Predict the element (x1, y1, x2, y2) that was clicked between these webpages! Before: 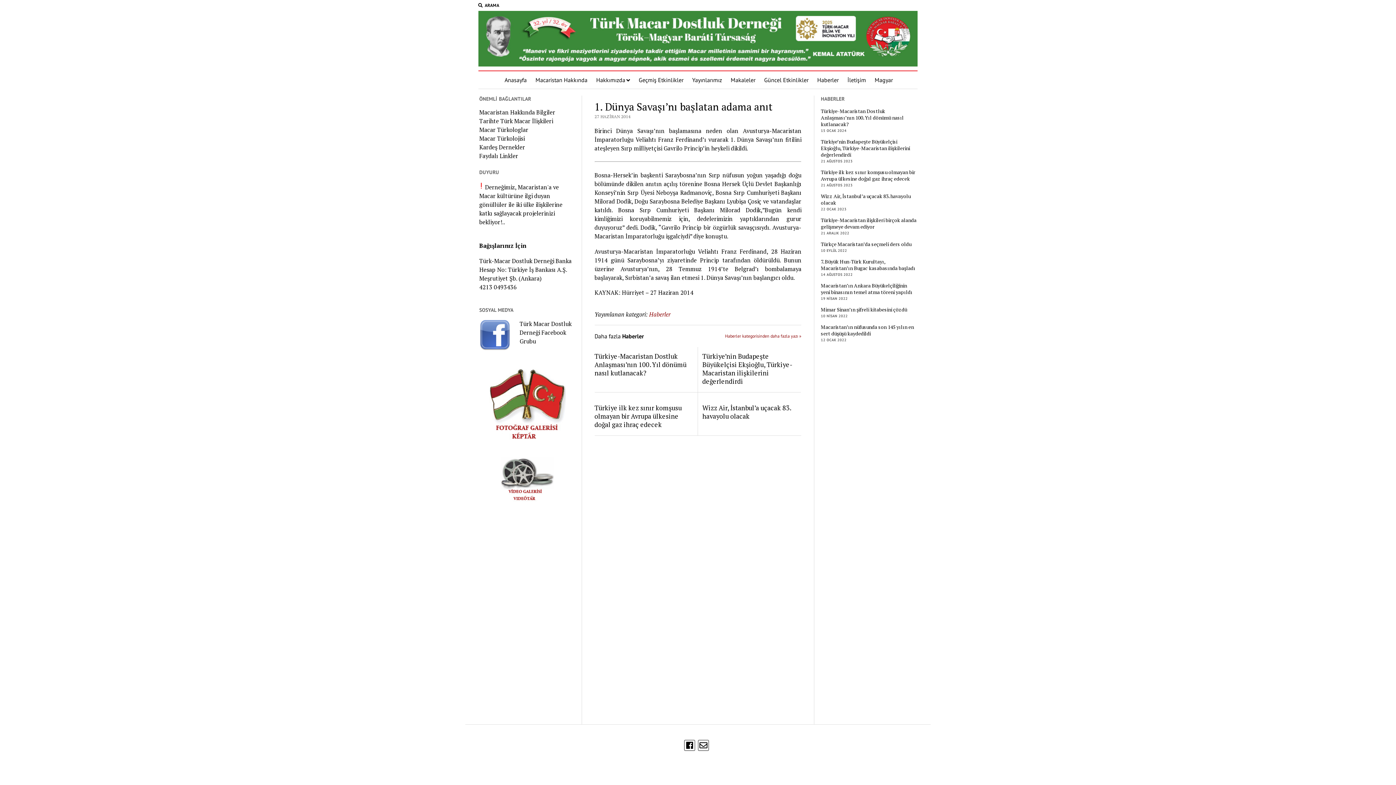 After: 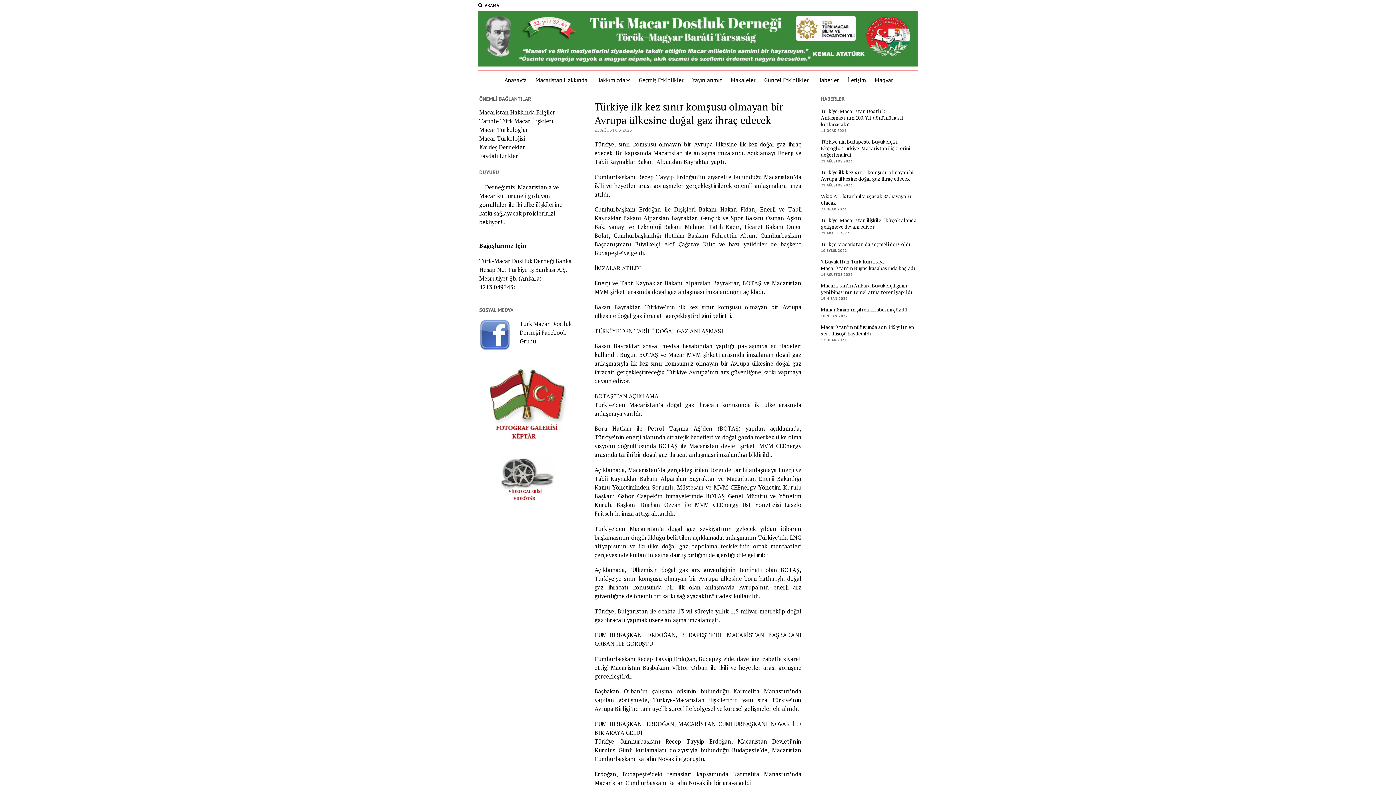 Action: bbox: (821, 169, 916, 182) label: Türkiye ilk kez sınır komşusu olmayan bir Avrupa ülkesine doğal gaz ihraç edecek